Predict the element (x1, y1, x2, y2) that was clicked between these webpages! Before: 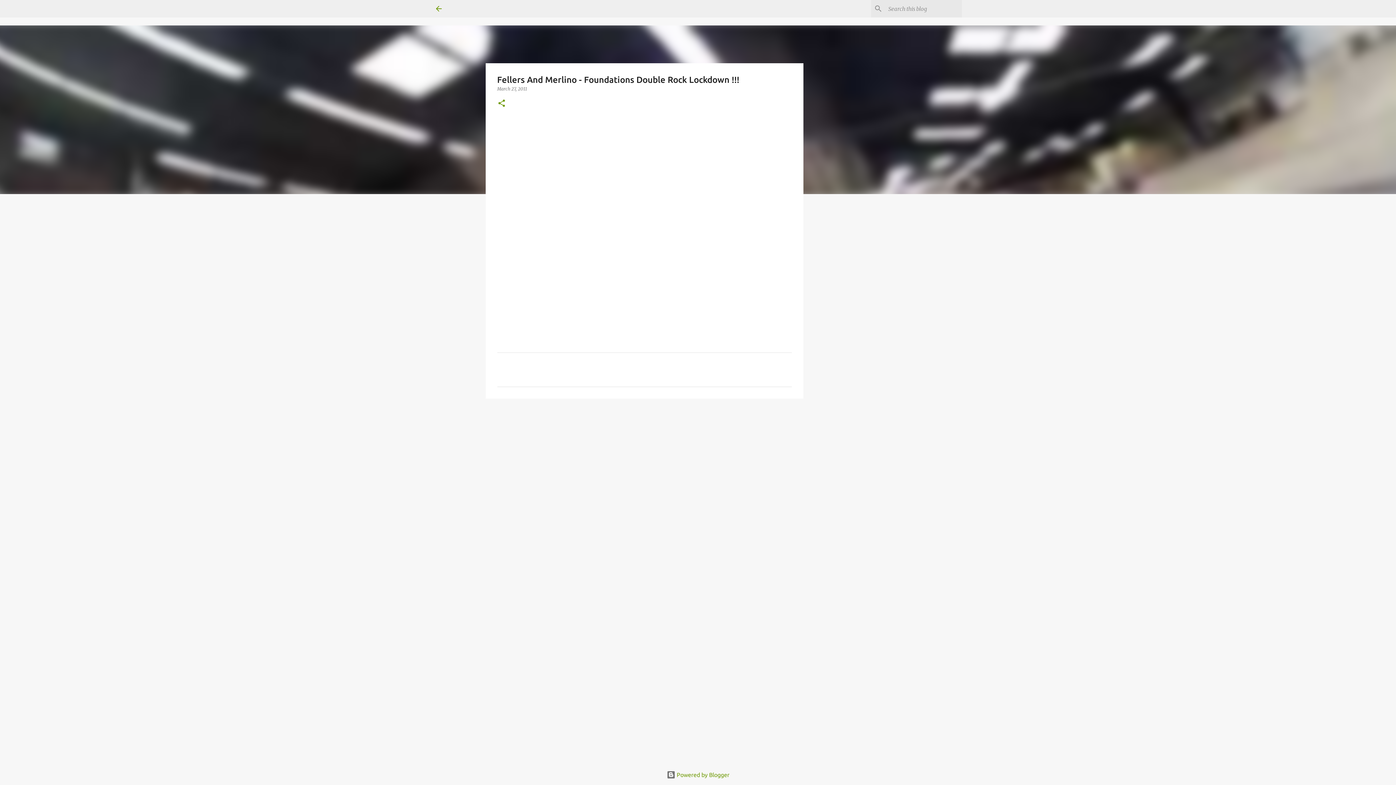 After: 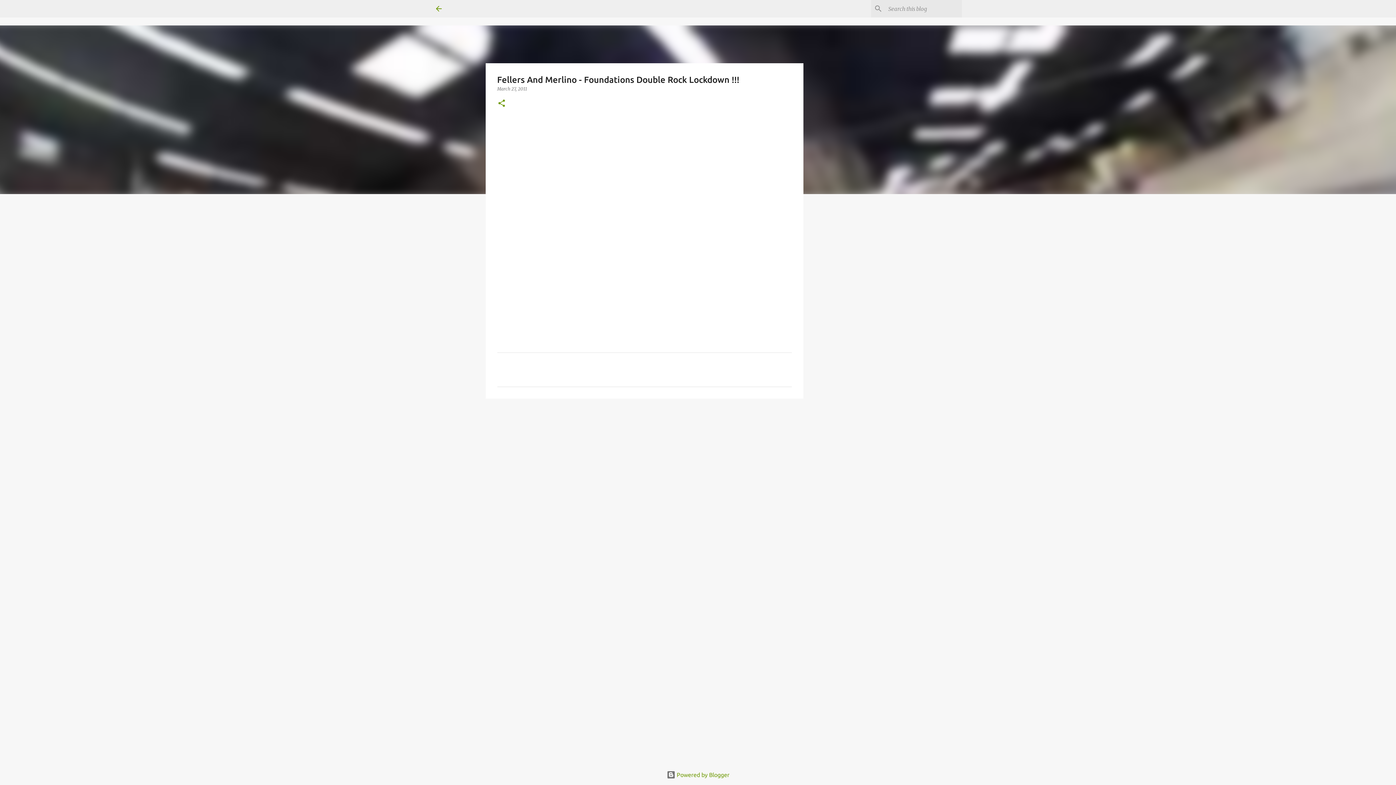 Action: label: March 27, 2011 bbox: (497, 86, 527, 91)